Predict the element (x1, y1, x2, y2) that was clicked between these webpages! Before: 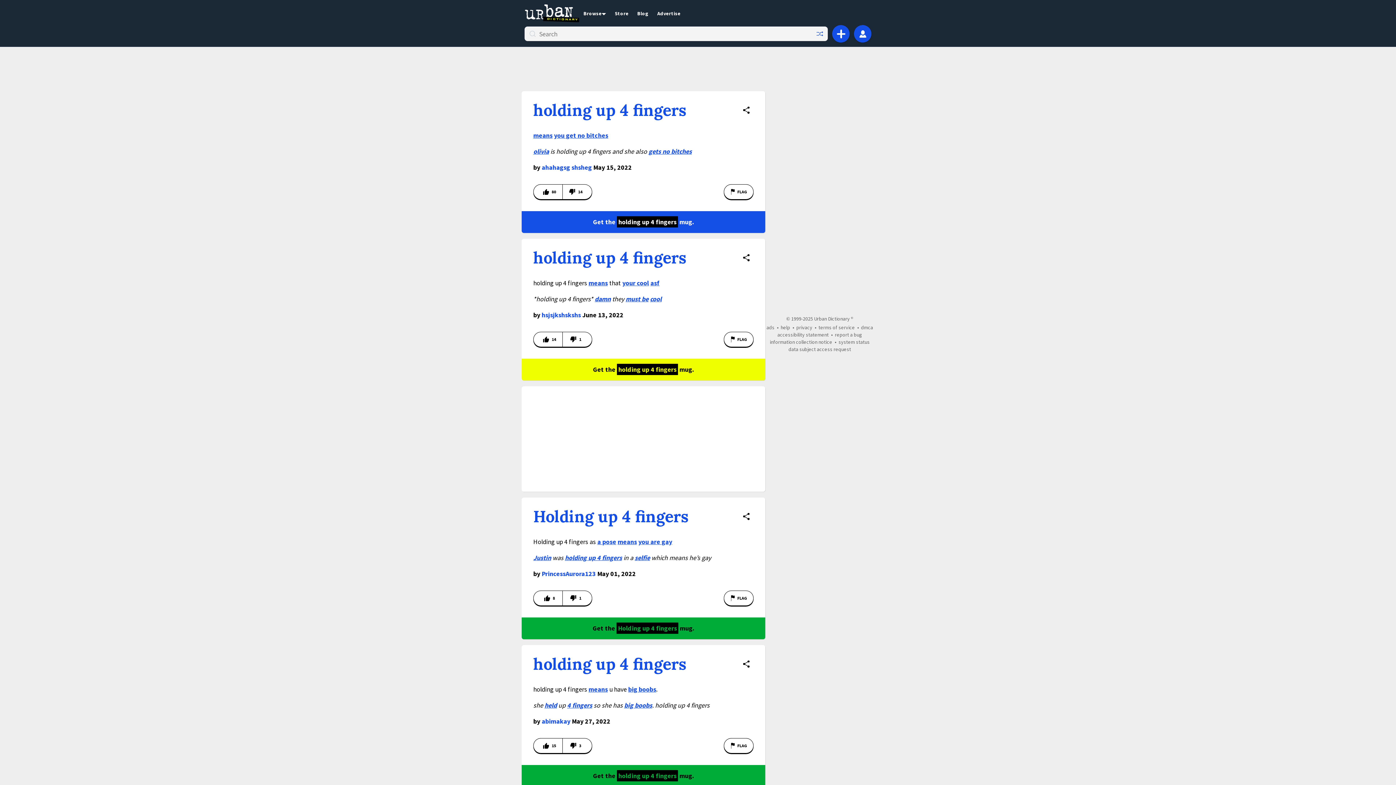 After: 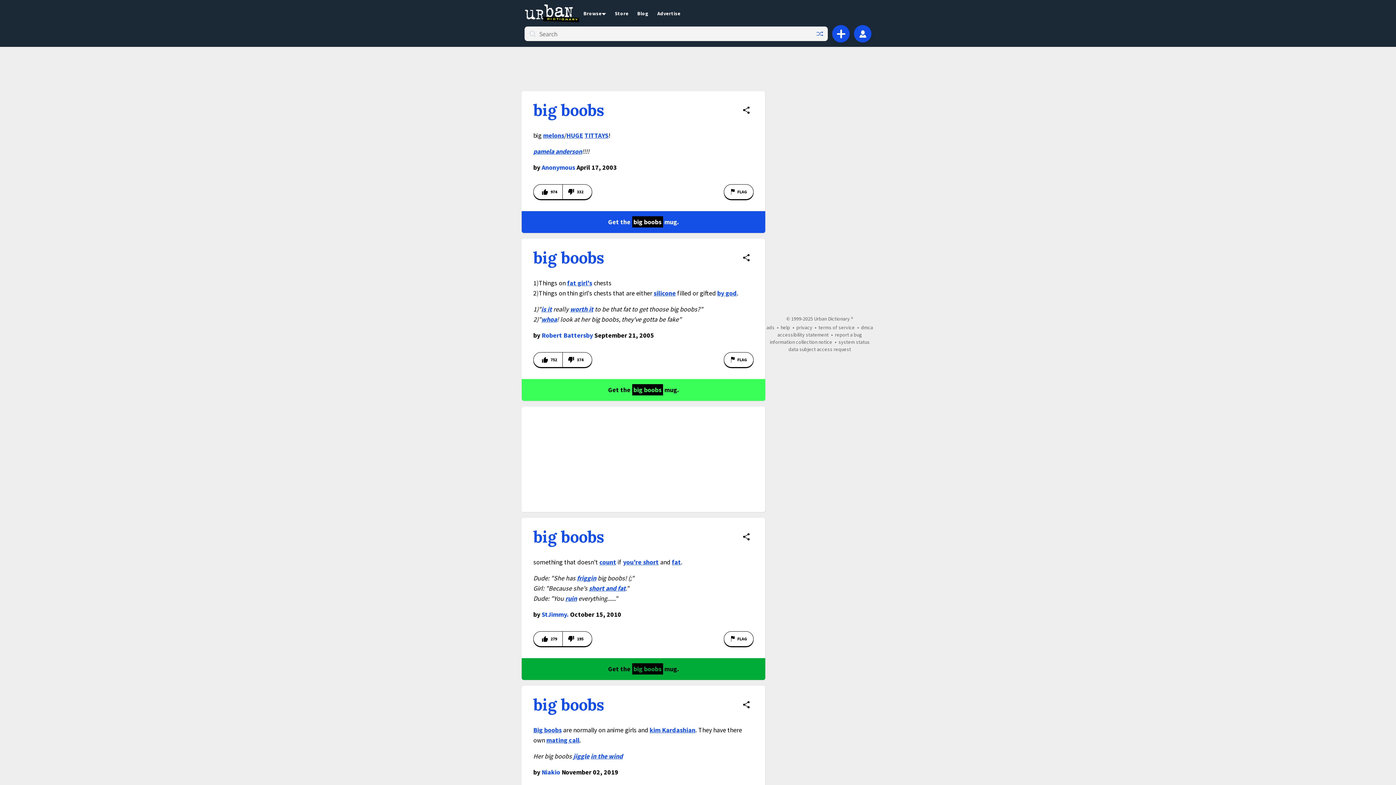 Action: bbox: (624, 701, 652, 709) label: big boobs